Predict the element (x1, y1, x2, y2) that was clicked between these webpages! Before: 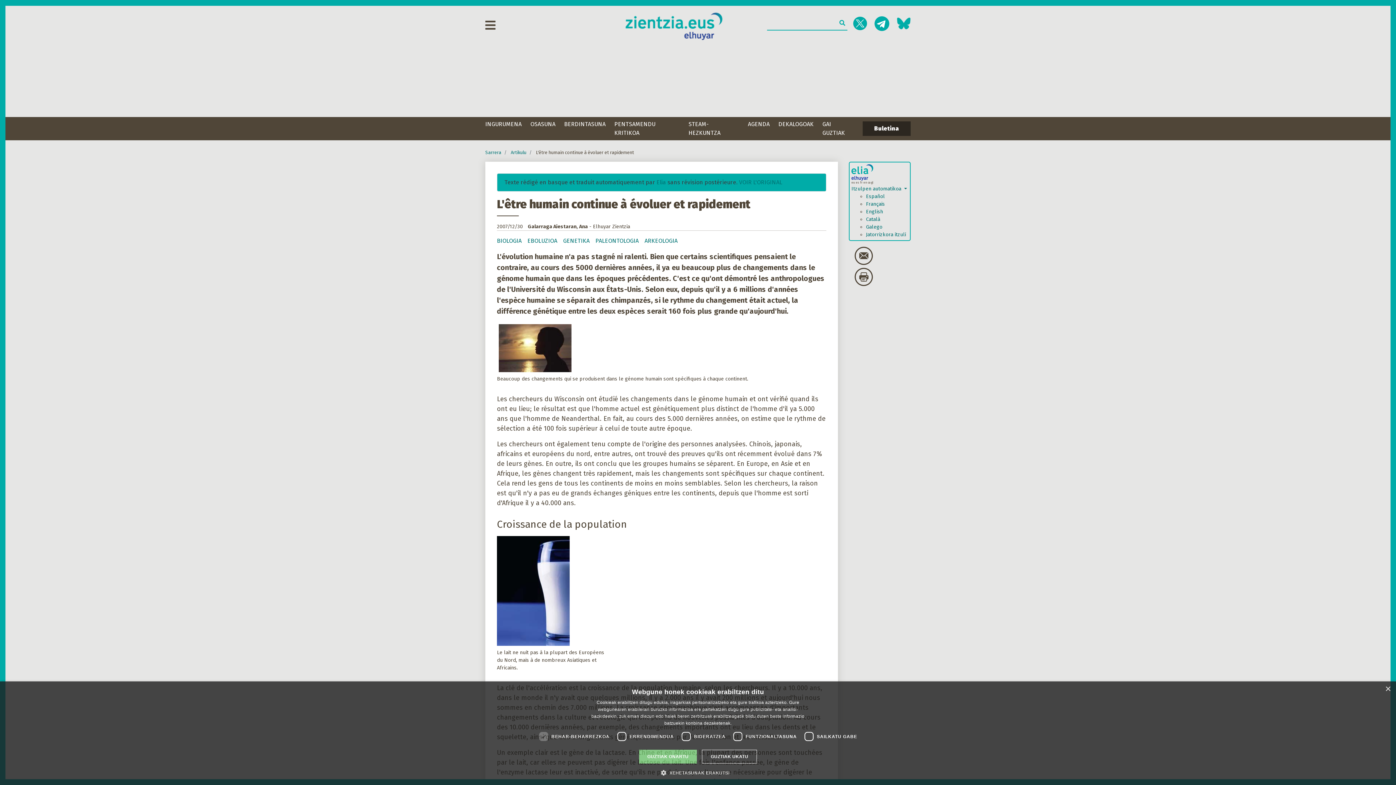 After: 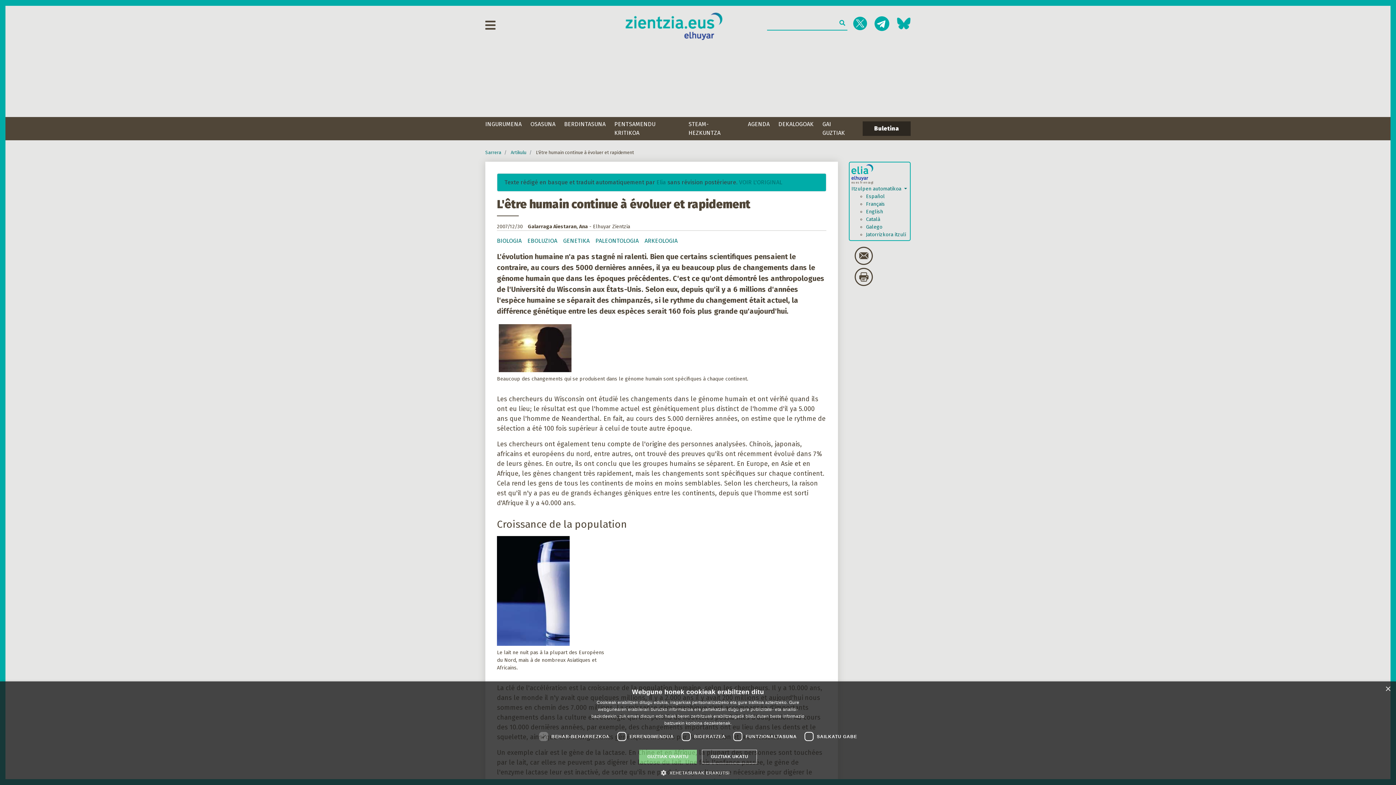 Action: bbox: (897, 17, 910, 29)